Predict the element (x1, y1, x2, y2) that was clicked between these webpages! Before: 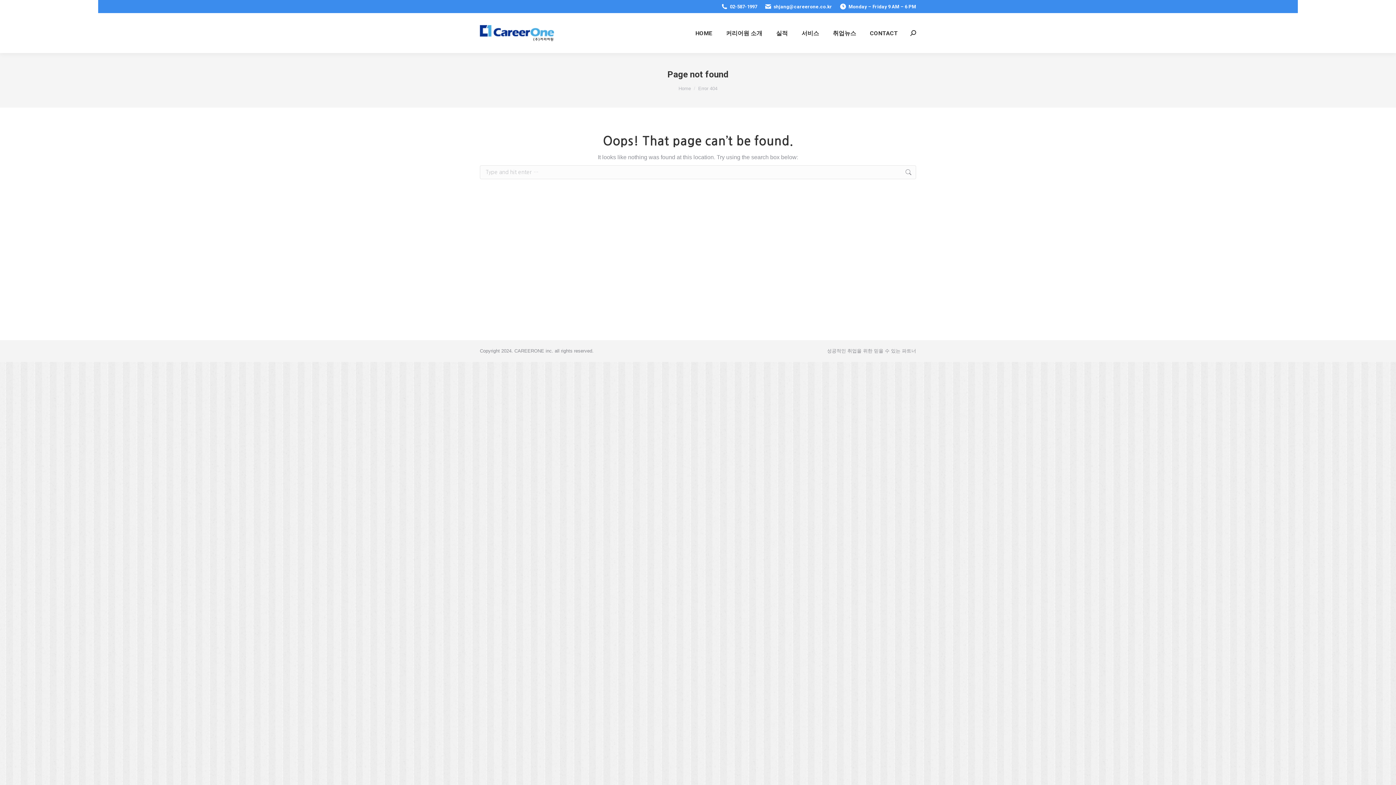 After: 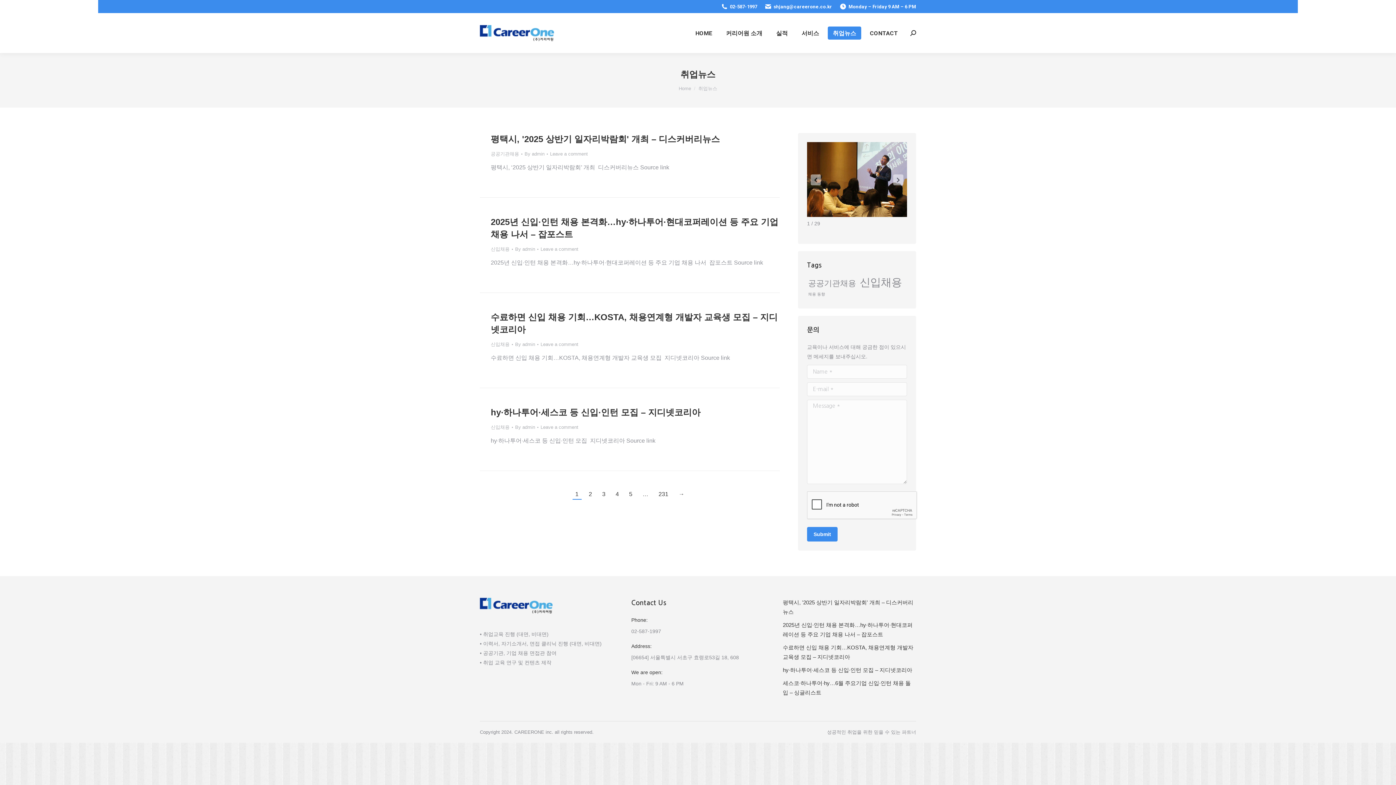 Action: bbox: (828, 26, 861, 39) label: 취업뉴스